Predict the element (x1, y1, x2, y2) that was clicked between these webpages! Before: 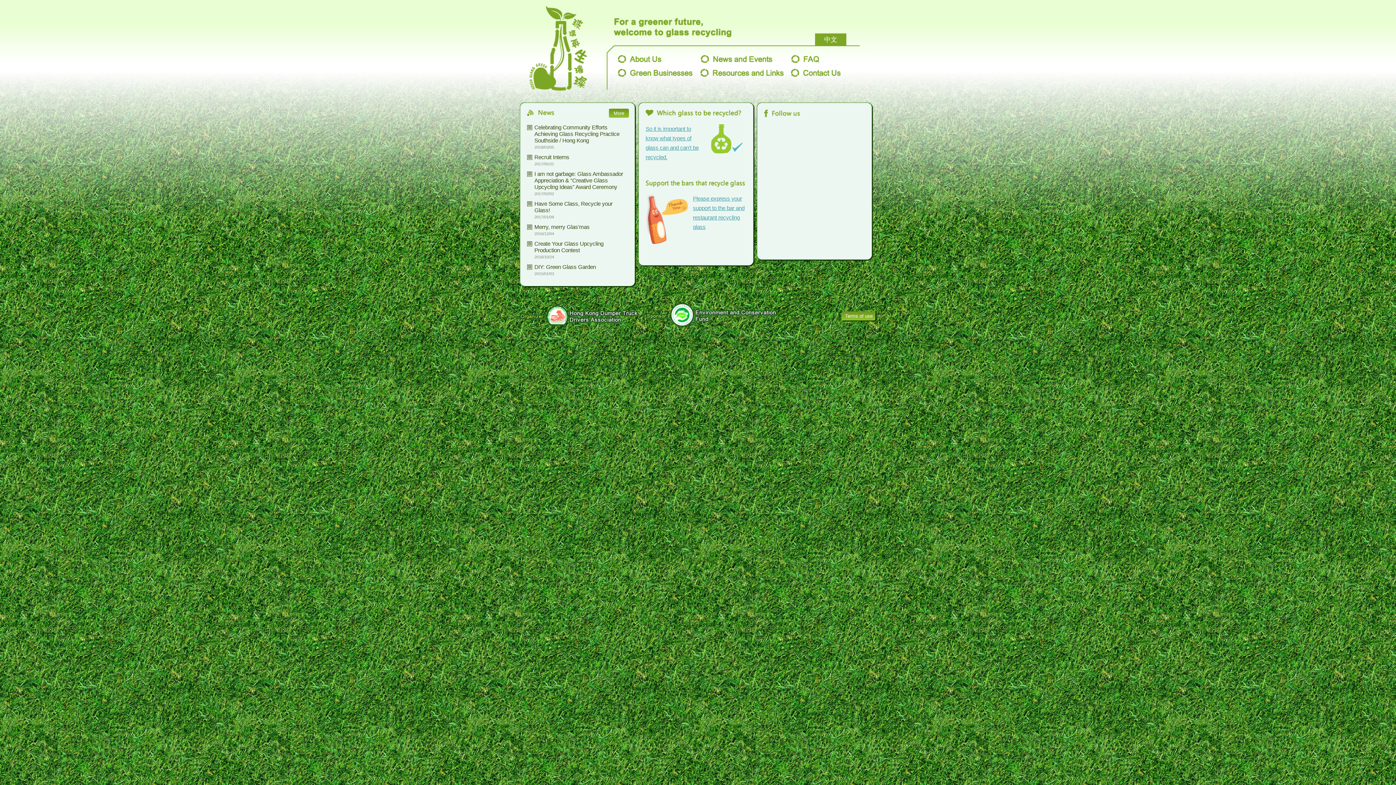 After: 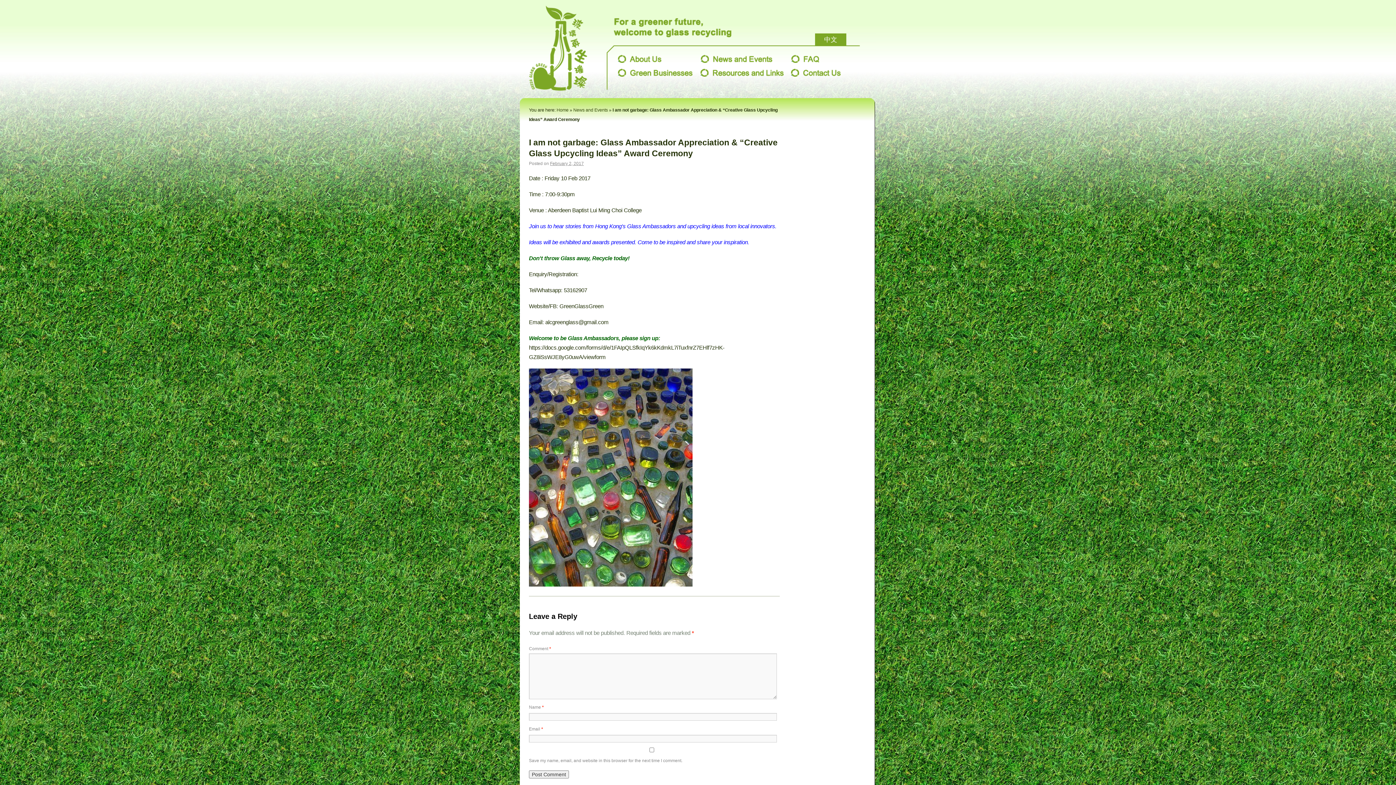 Action: bbox: (534, 170, 629, 190) label: I am not garbage: Glass Ambassador Appreciation & “Creative Glass Upcycling Ideas” Award Ceremony